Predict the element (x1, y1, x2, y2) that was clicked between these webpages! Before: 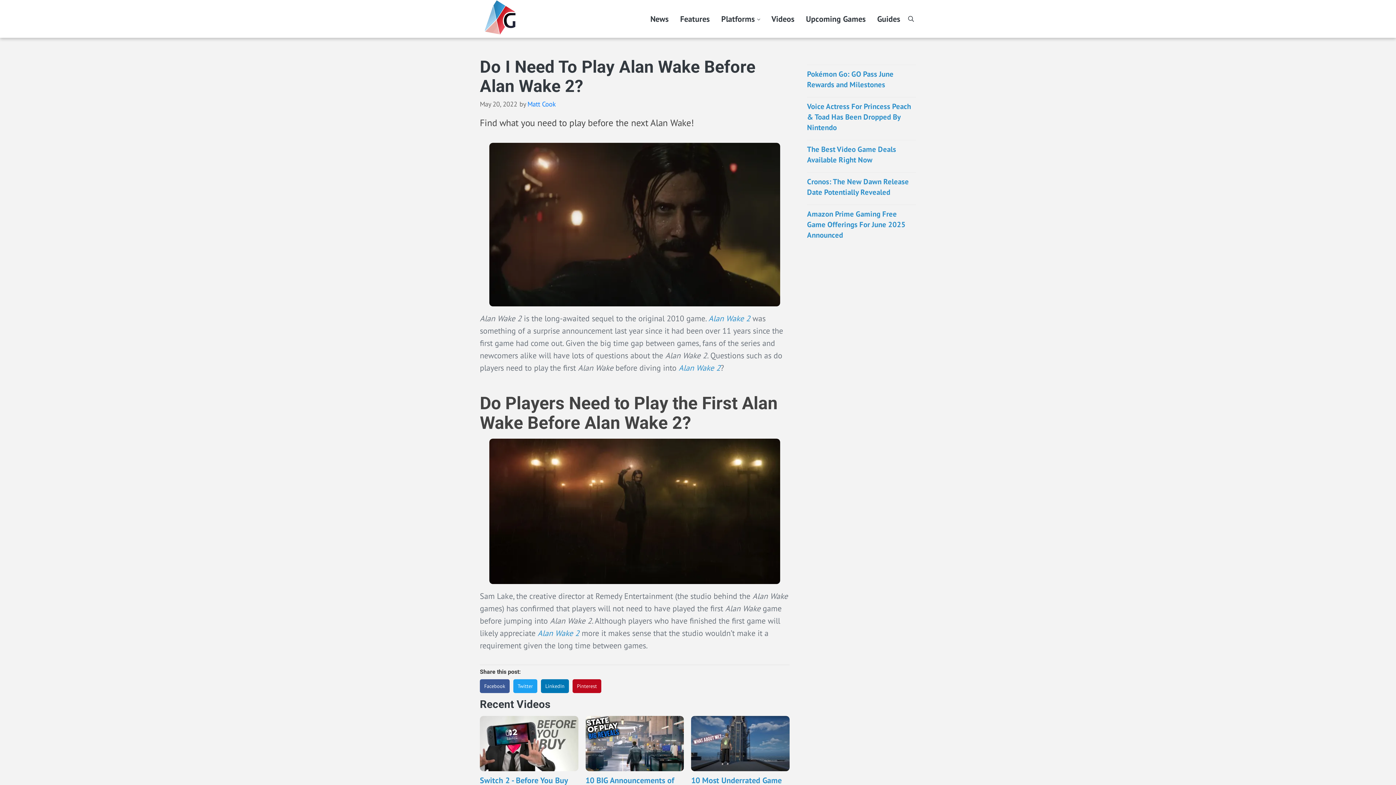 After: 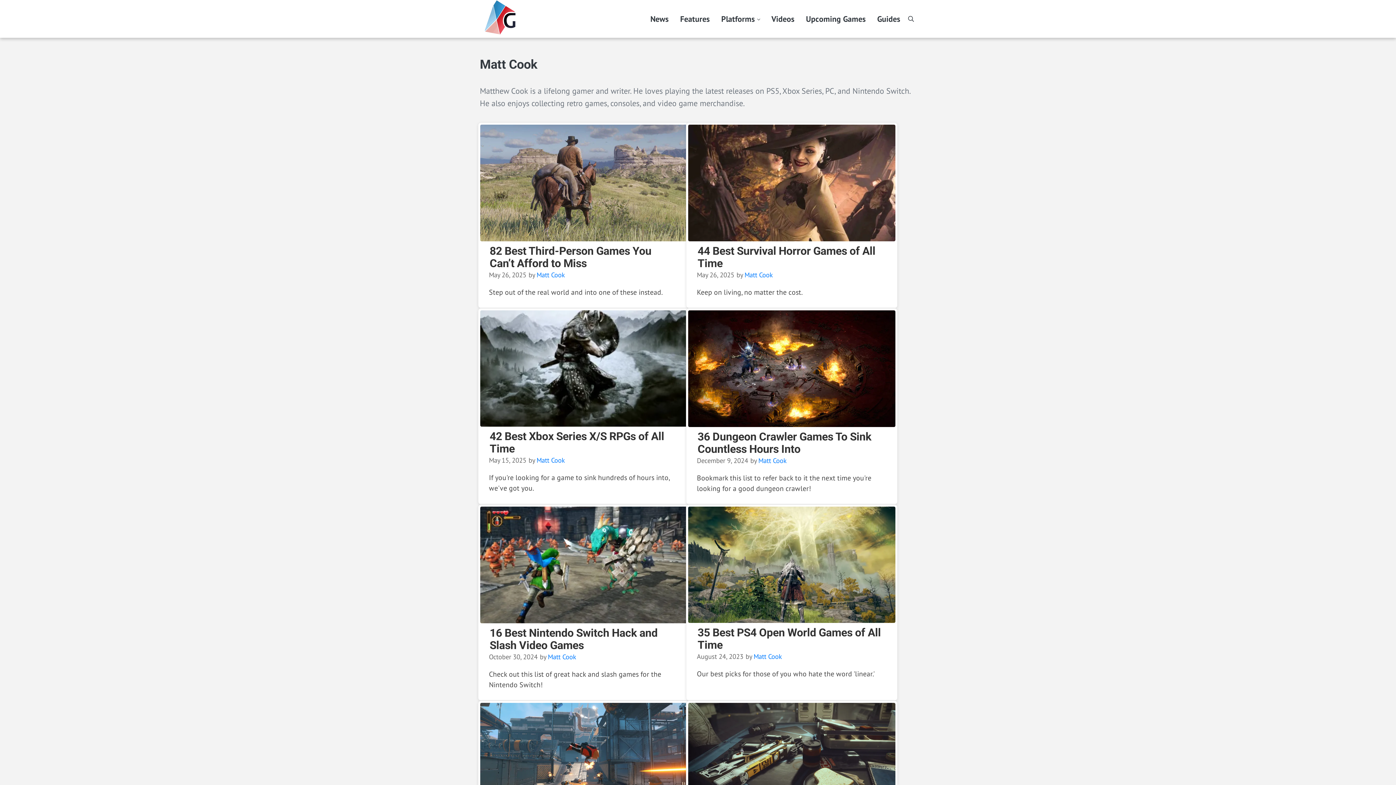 Action: bbox: (527, 99, 556, 108) label: Matt Cook